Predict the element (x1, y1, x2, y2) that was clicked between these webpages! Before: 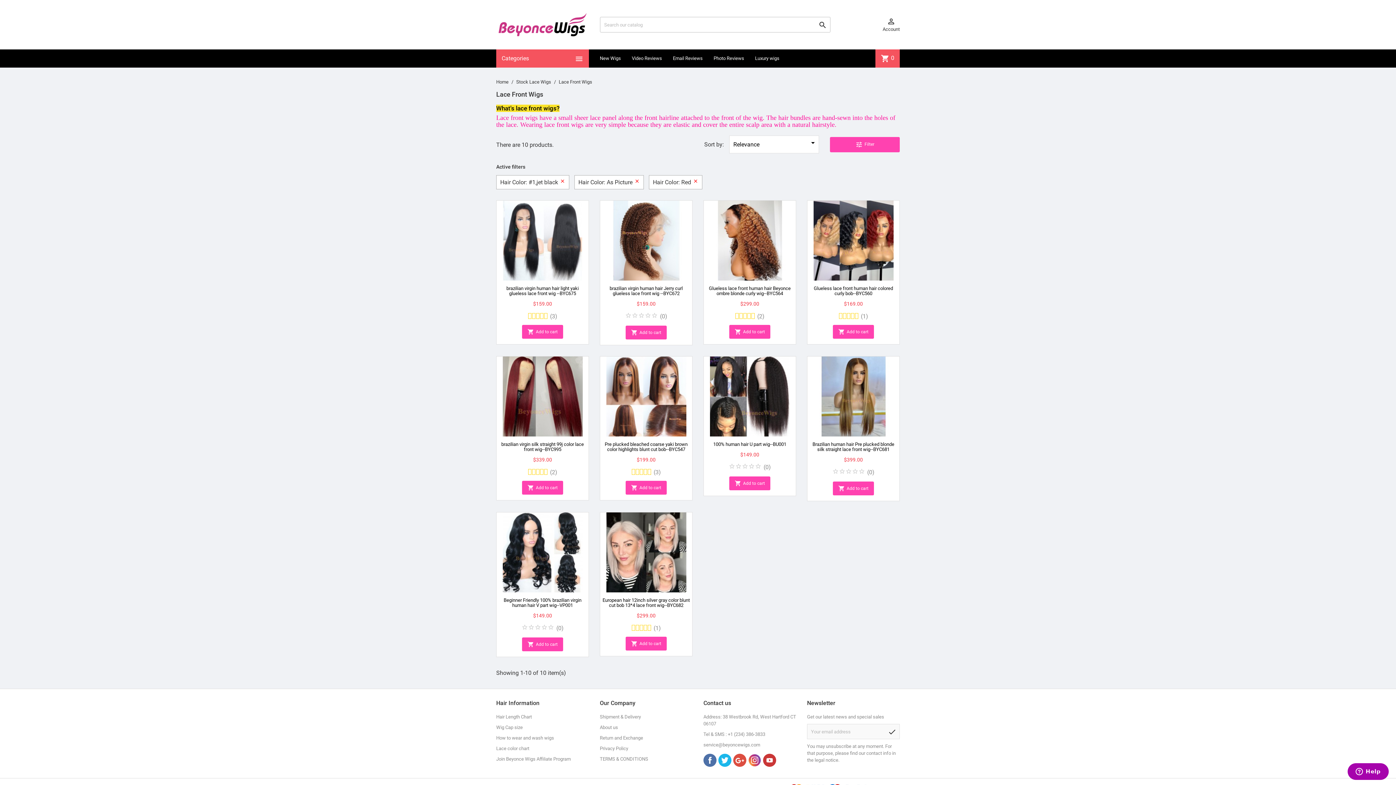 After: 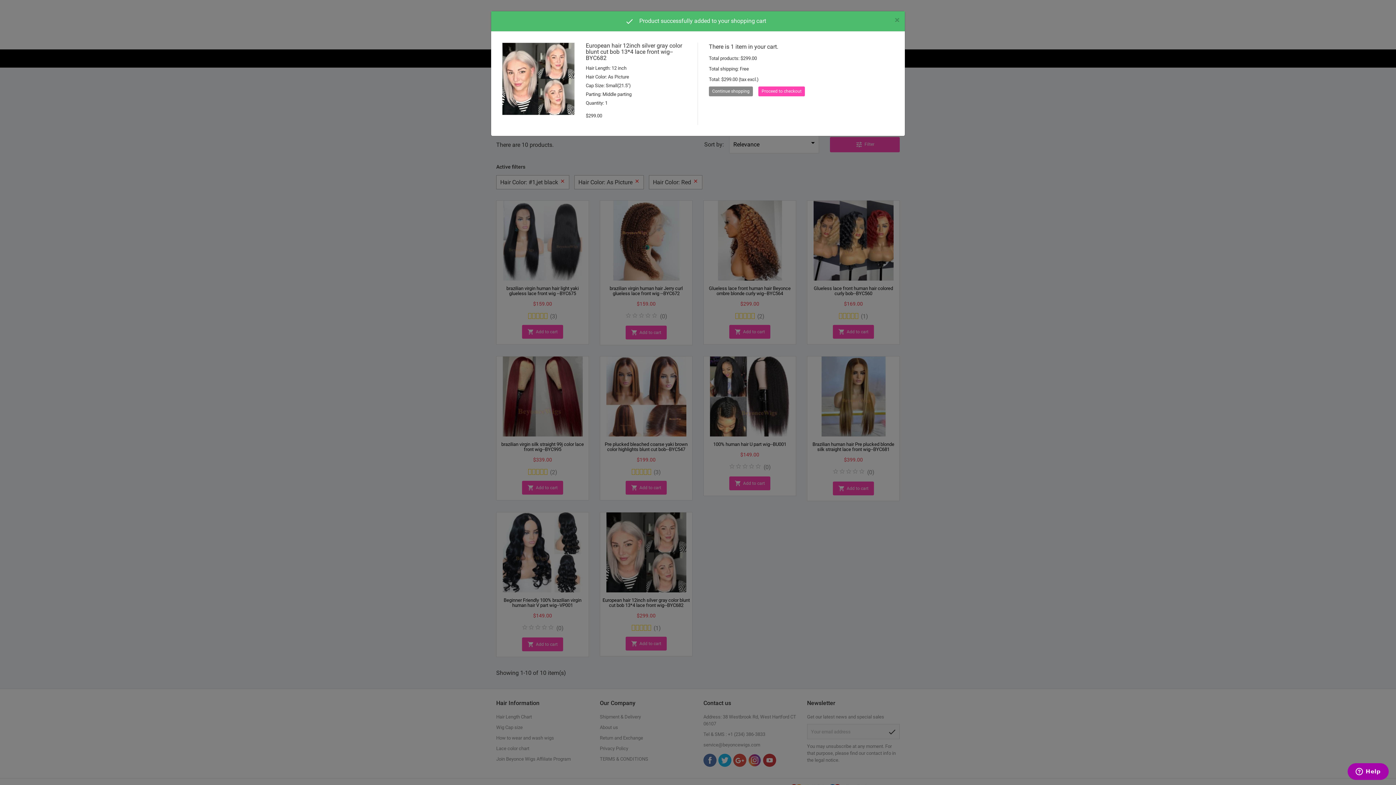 Action: label: Add to cart bbox: (625, 637, 666, 651)